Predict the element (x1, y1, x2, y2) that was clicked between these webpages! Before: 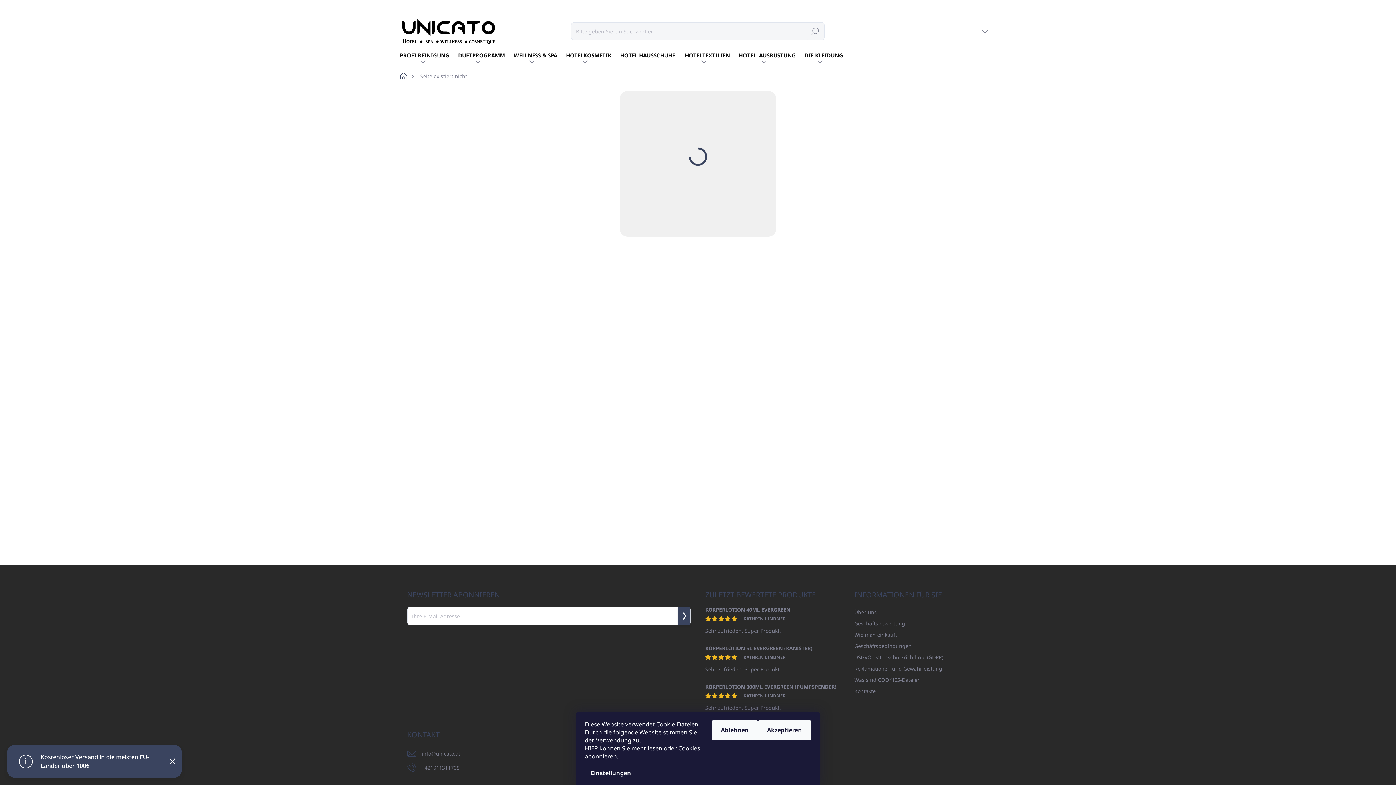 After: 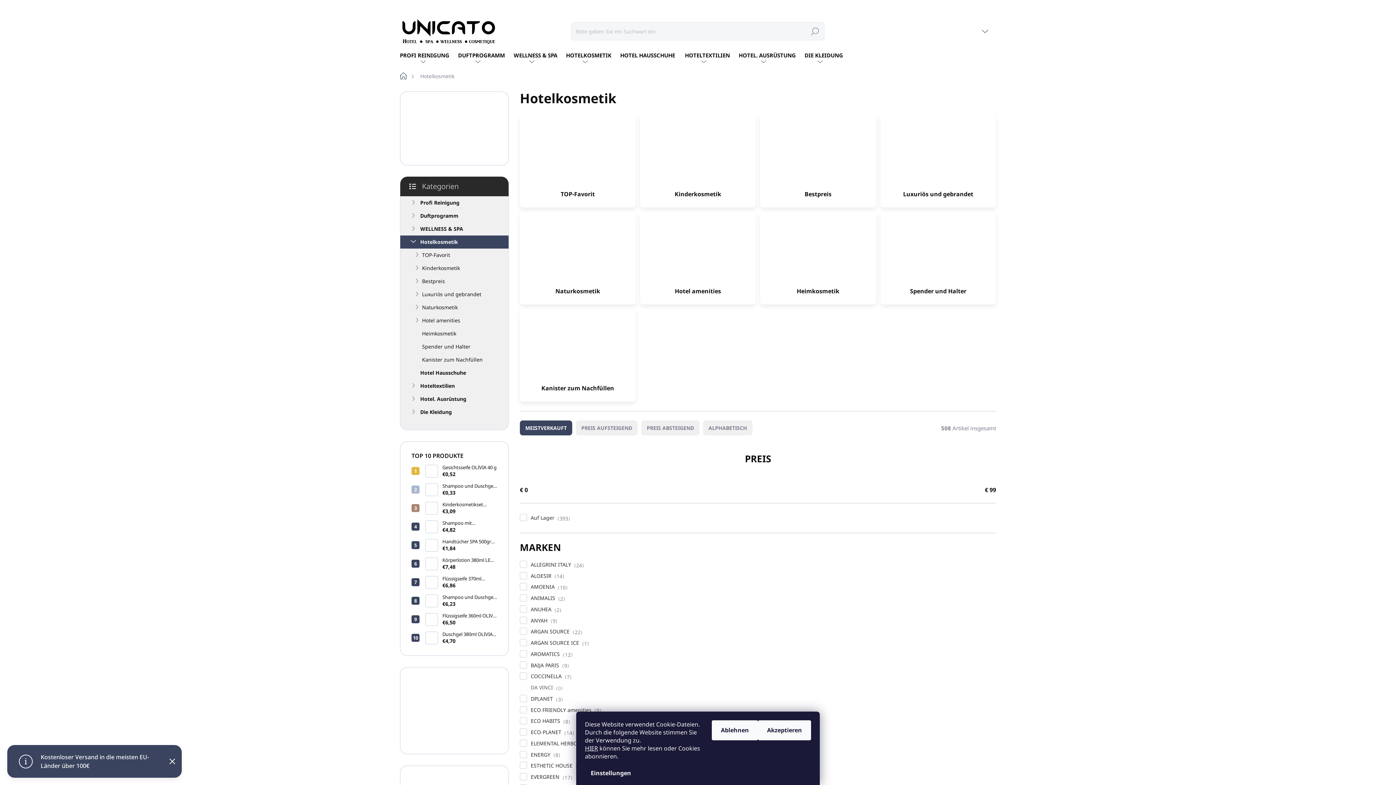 Action: bbox: (561, 44, 616, 66) label: HOTELKOSMETIK